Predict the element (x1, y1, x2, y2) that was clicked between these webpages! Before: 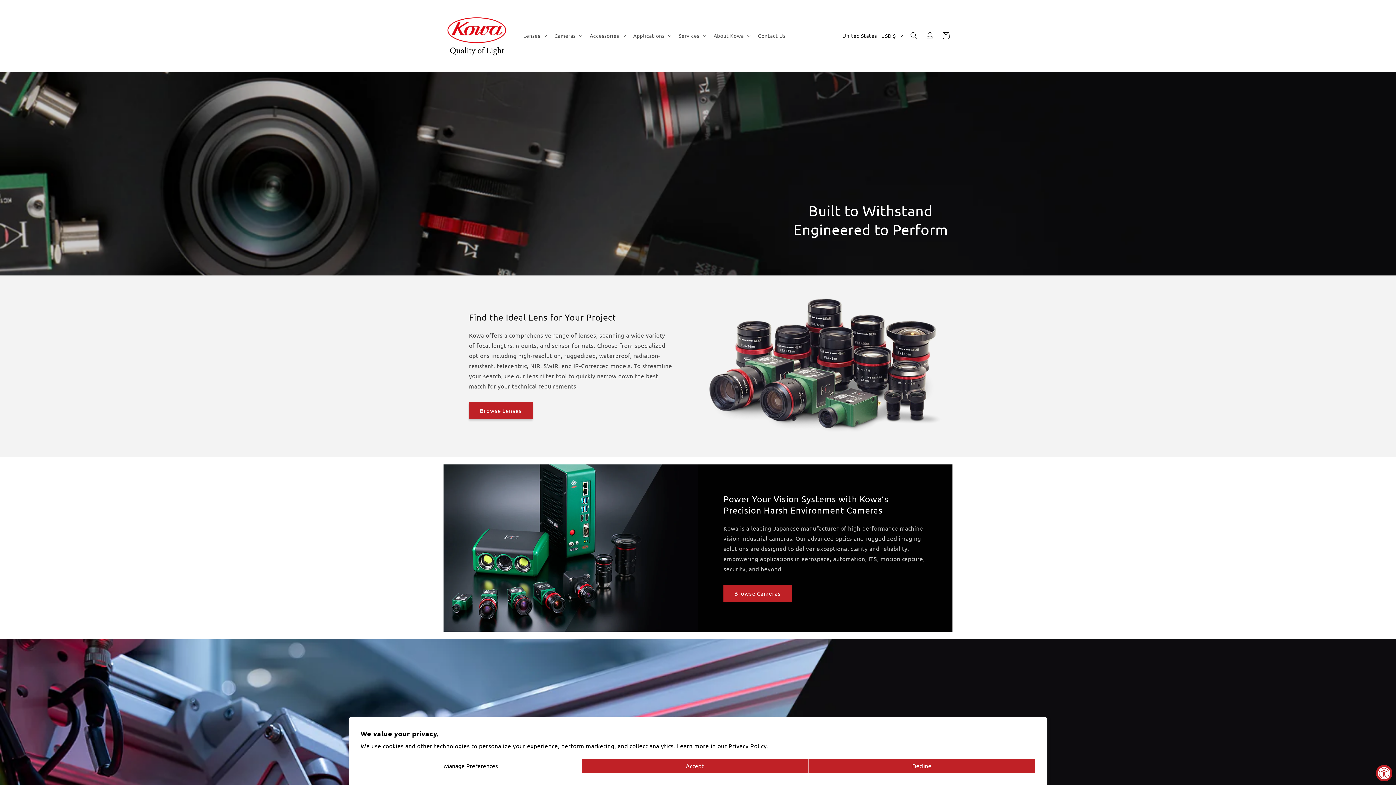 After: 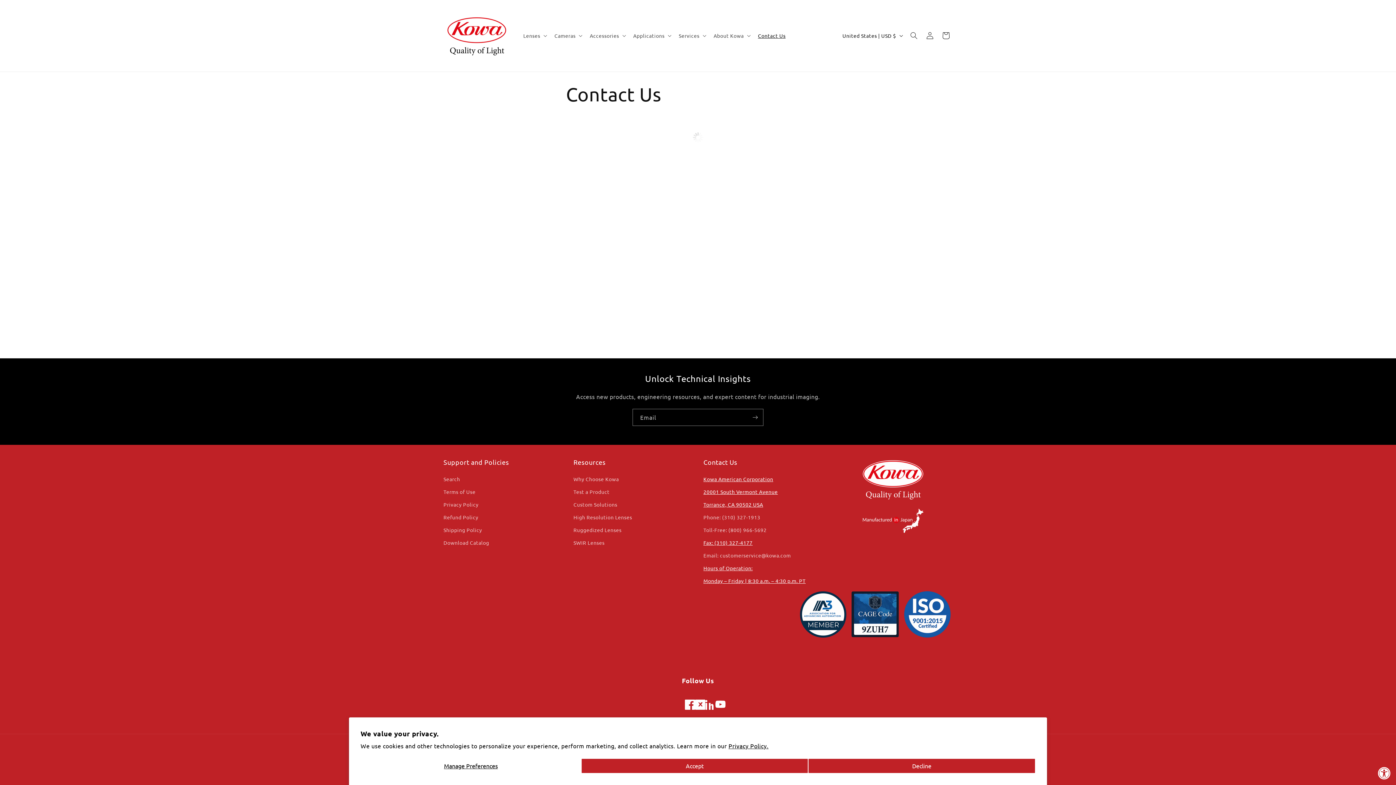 Action: label: Contact Us bbox: (753, 28, 790, 43)